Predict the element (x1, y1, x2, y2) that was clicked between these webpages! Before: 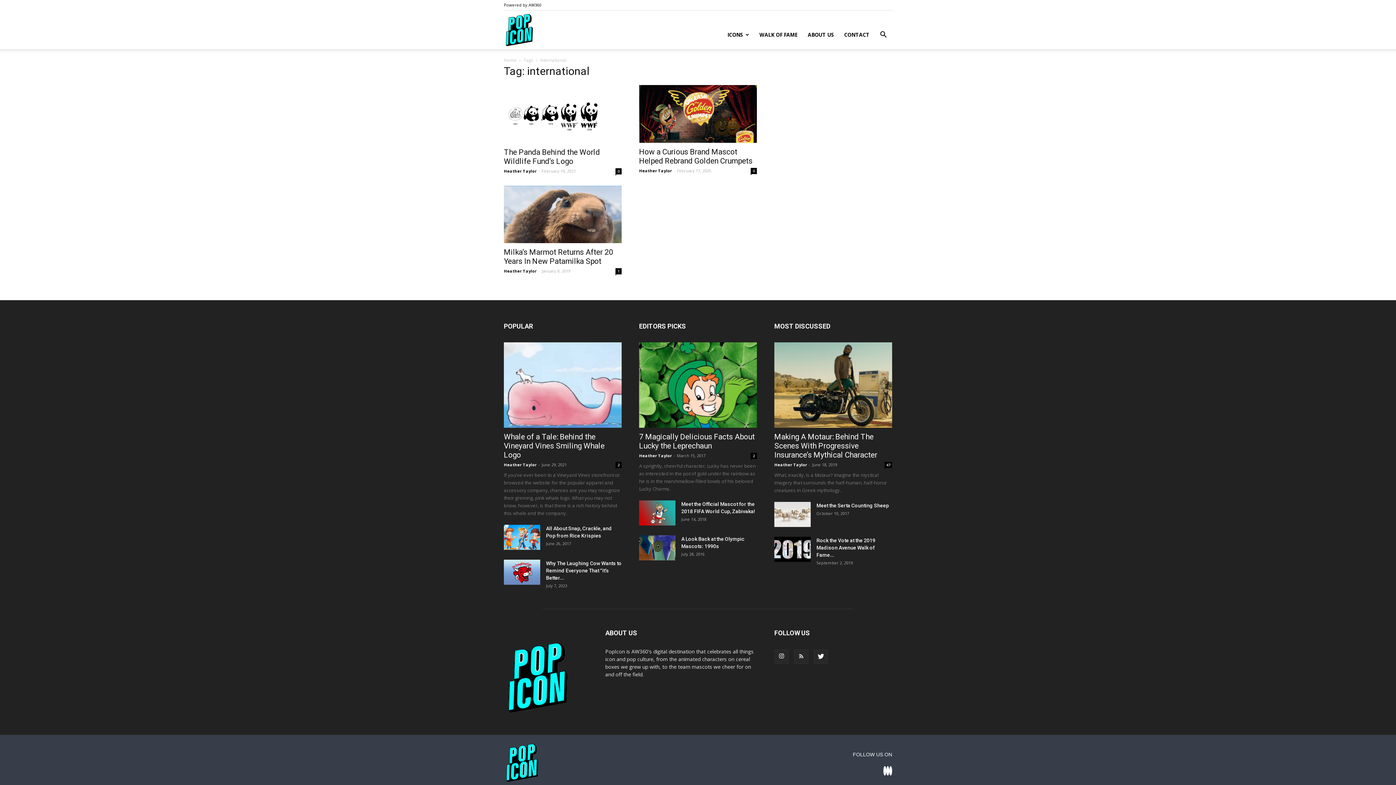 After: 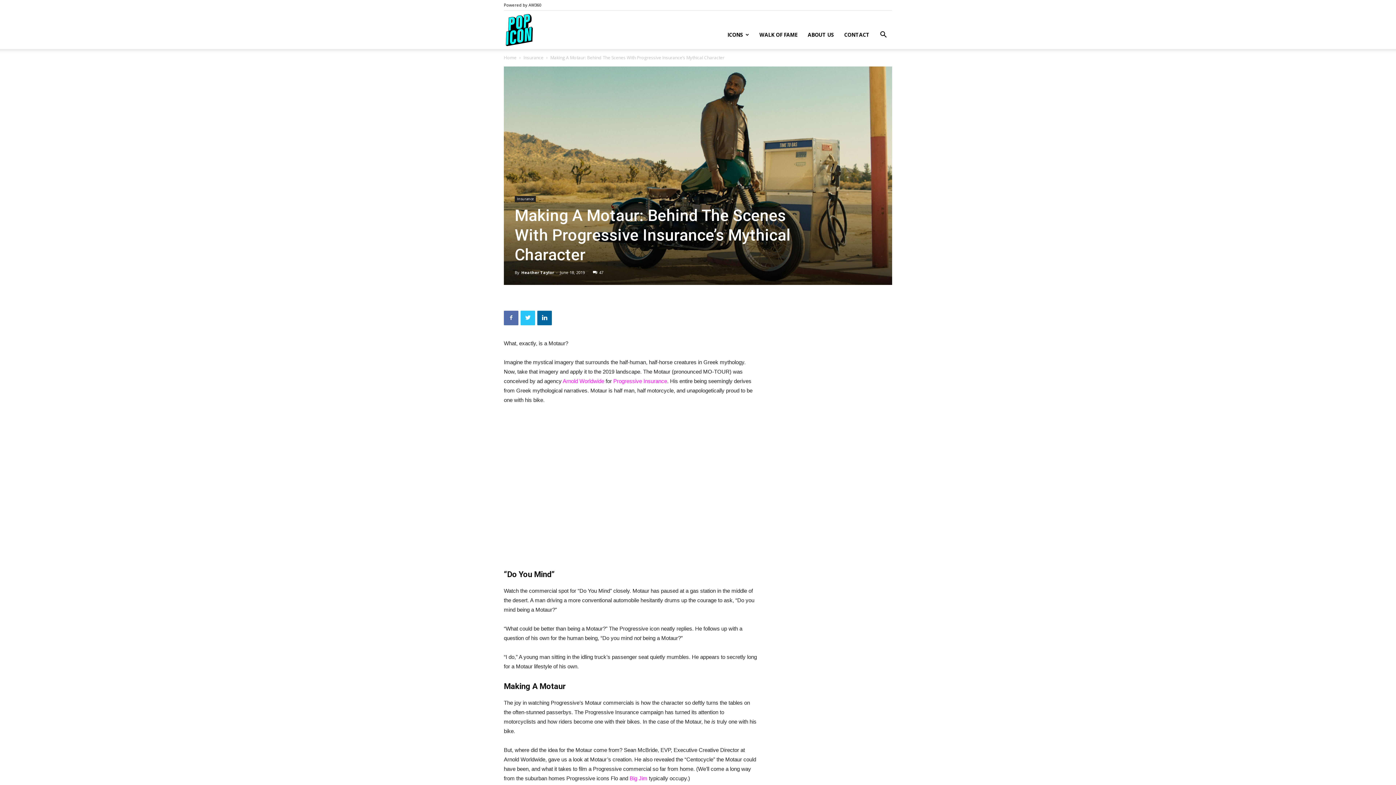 Action: bbox: (774, 342, 892, 428)